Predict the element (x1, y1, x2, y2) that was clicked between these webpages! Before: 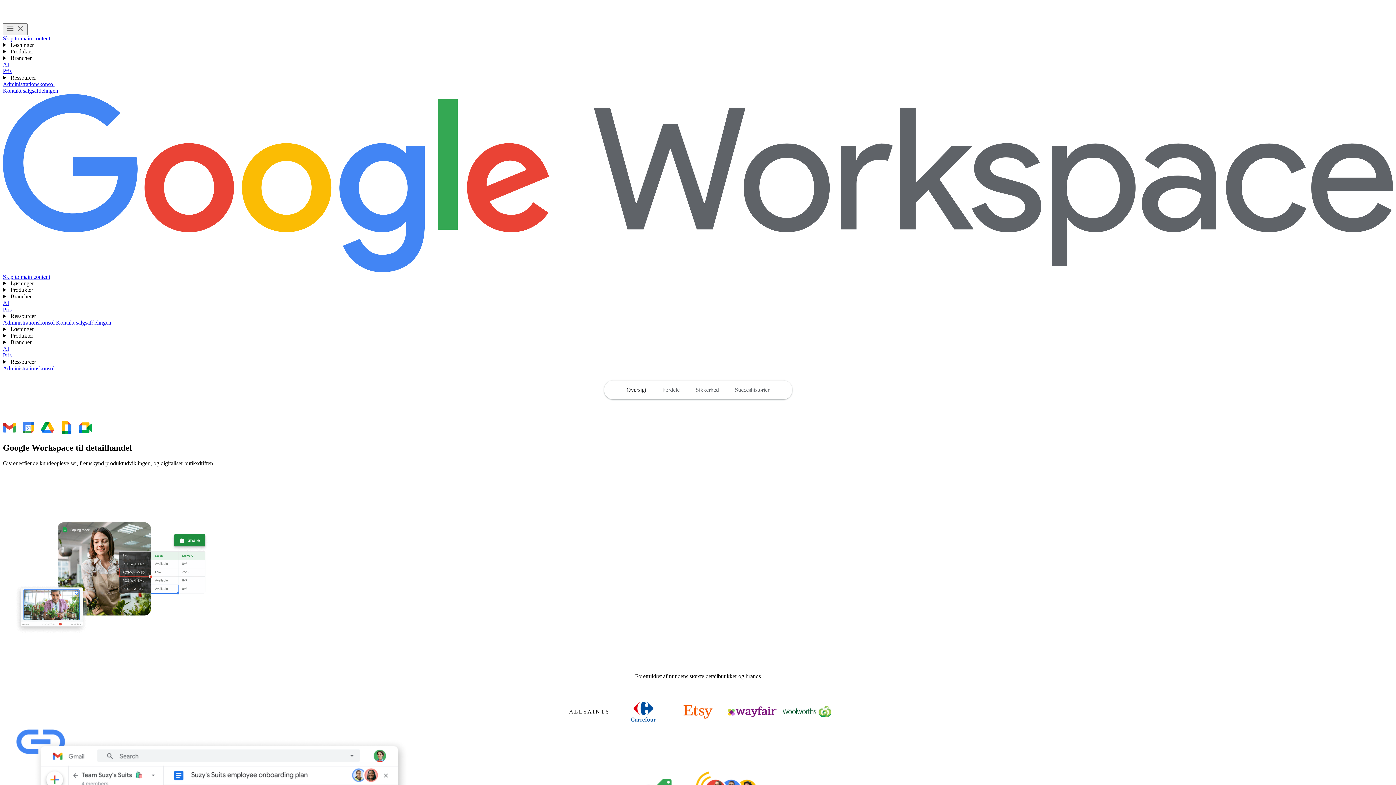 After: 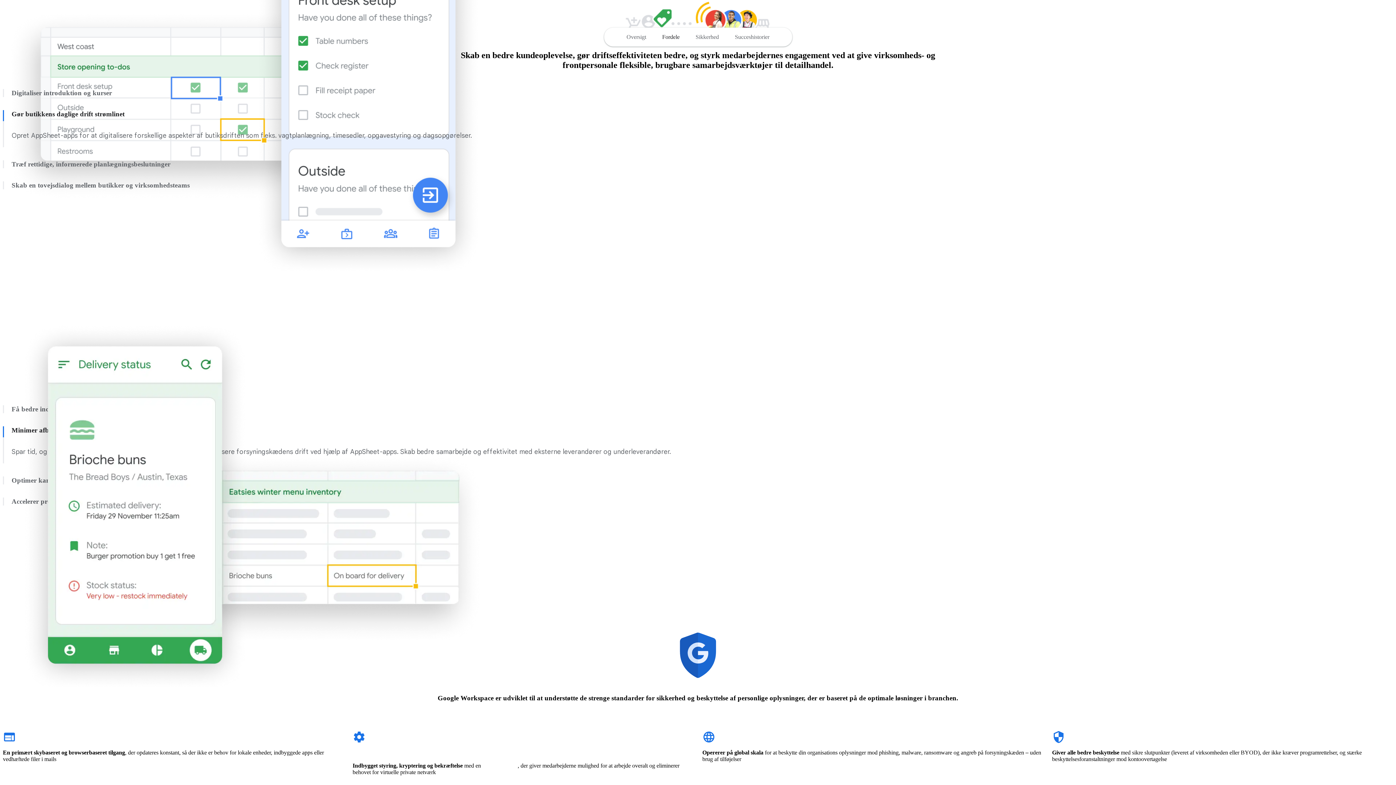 Action: bbox: (654, 382, 687, 398) label: Navigate to the Benefits section of the page